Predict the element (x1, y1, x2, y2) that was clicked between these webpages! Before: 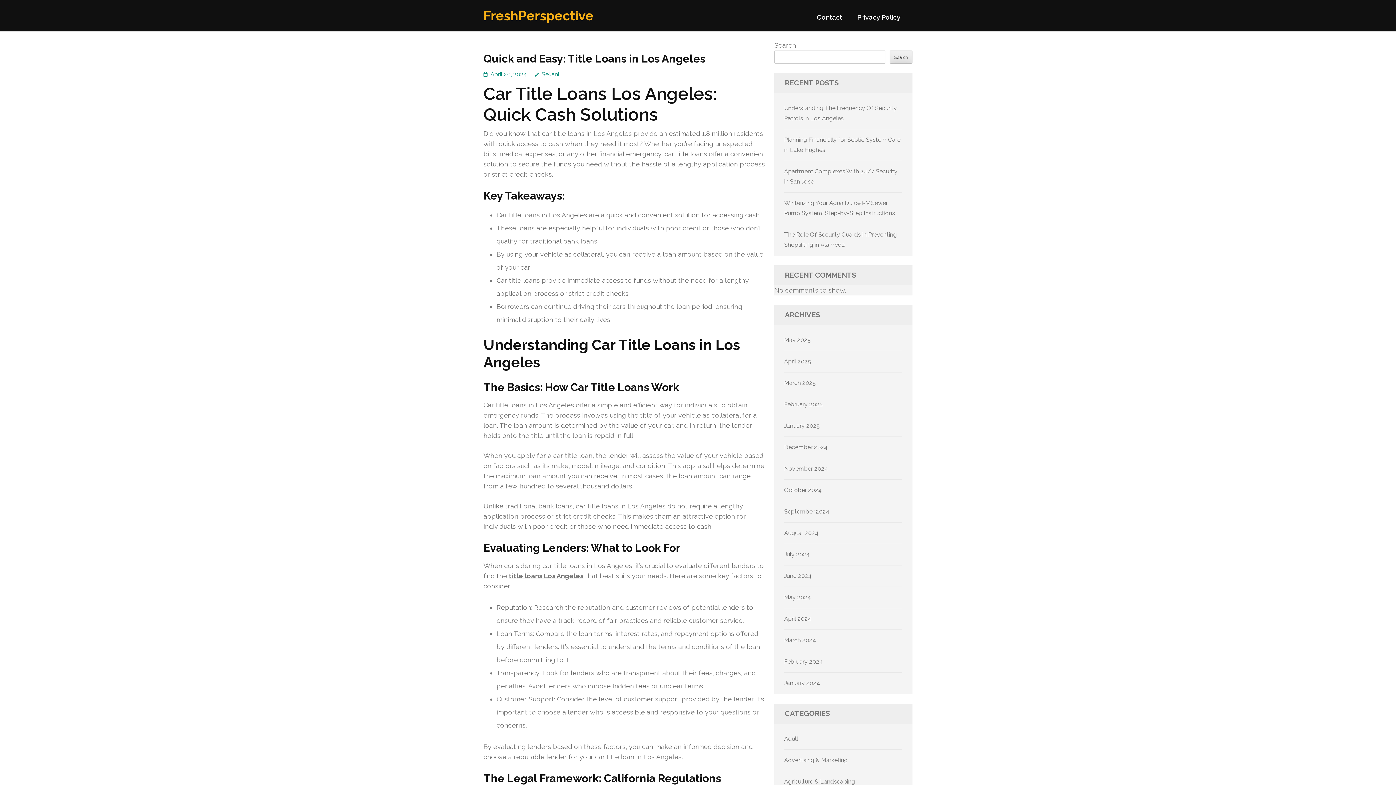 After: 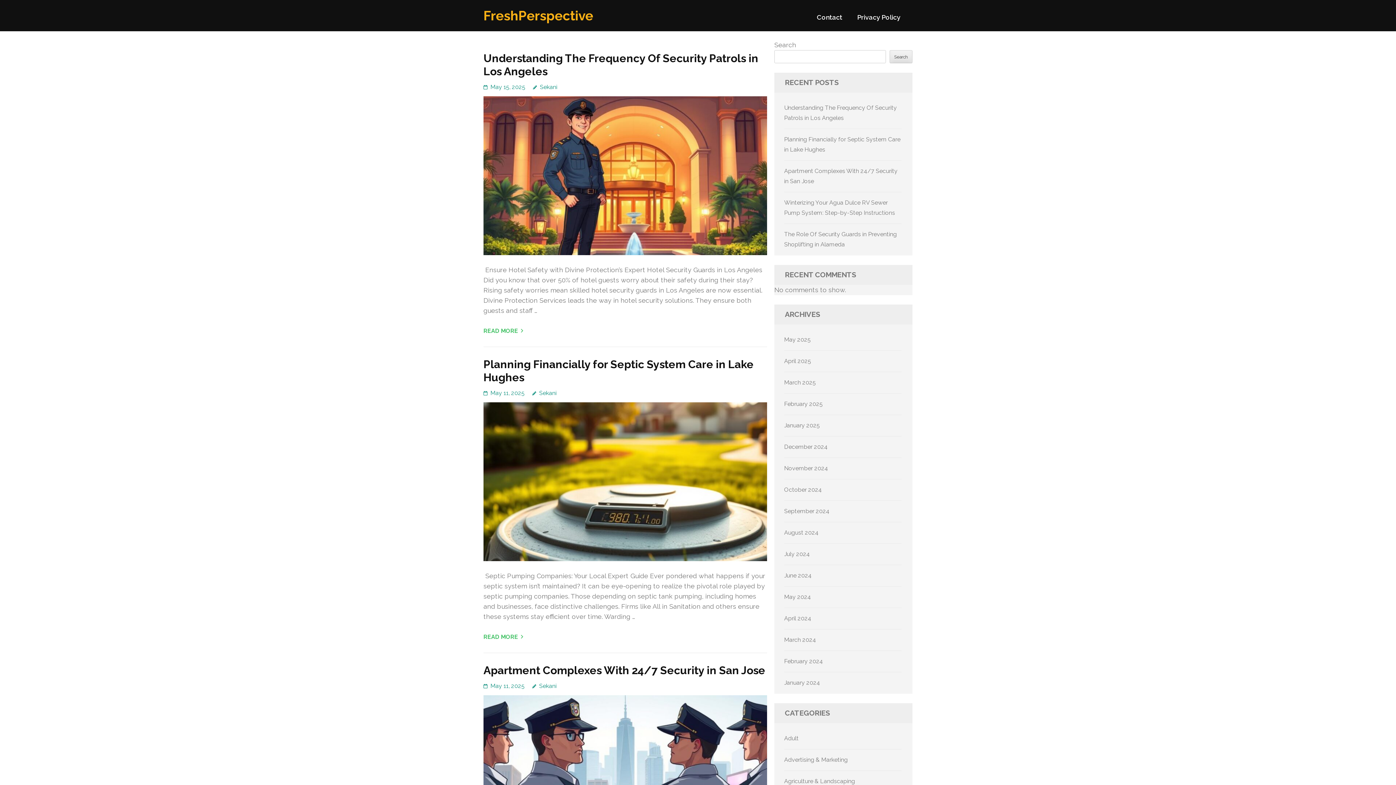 Action: bbox: (483, 8, 593, 23) label: FreshPerspective